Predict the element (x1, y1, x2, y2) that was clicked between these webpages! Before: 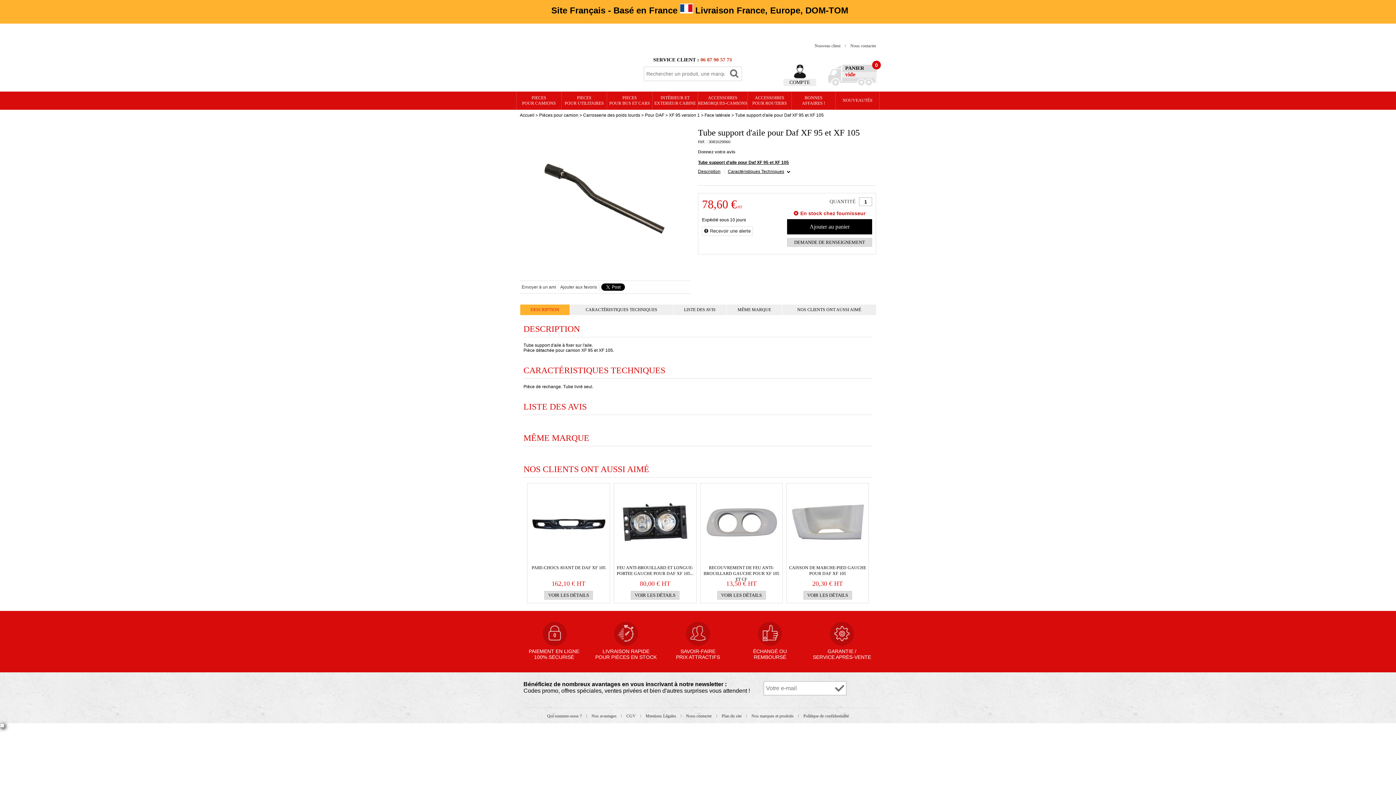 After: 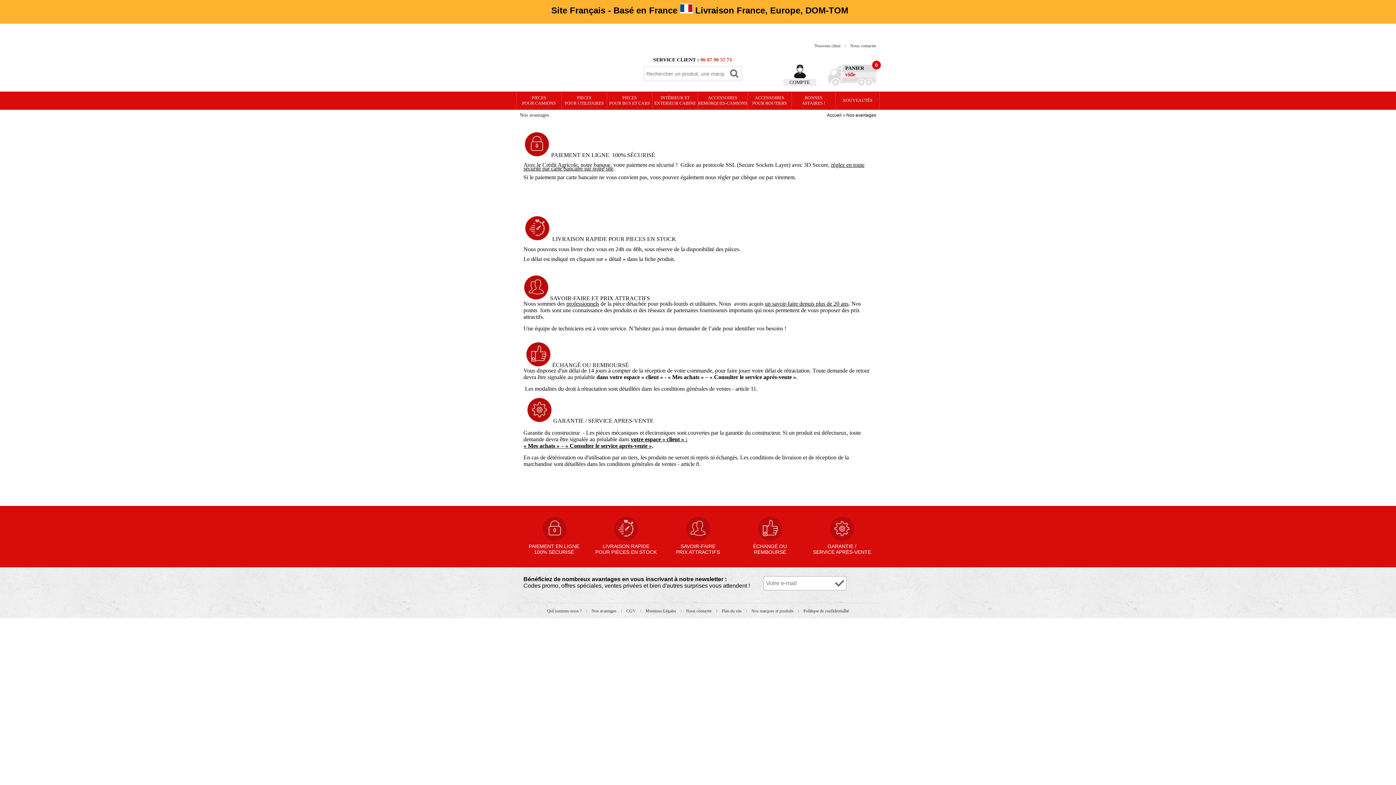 Action: bbox: (667, 621, 728, 646)